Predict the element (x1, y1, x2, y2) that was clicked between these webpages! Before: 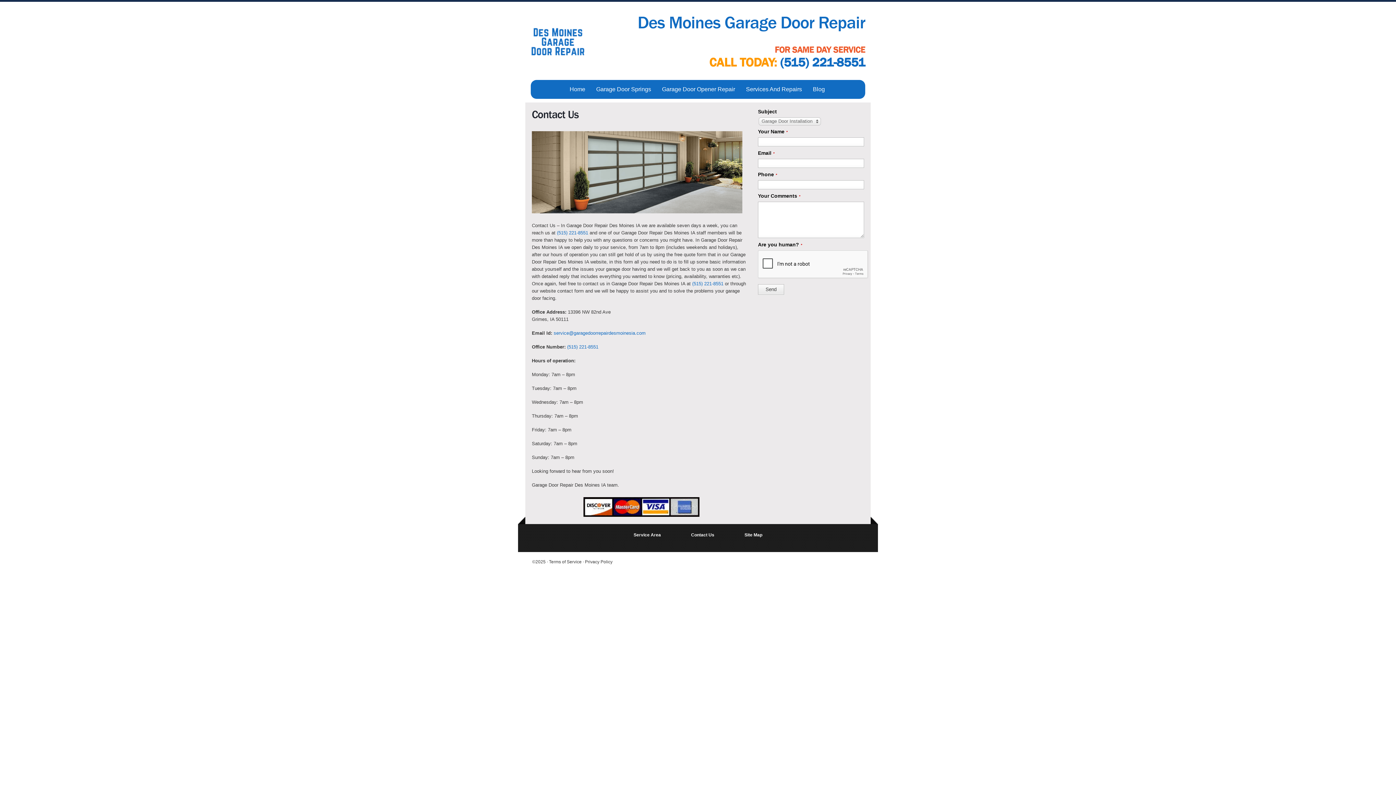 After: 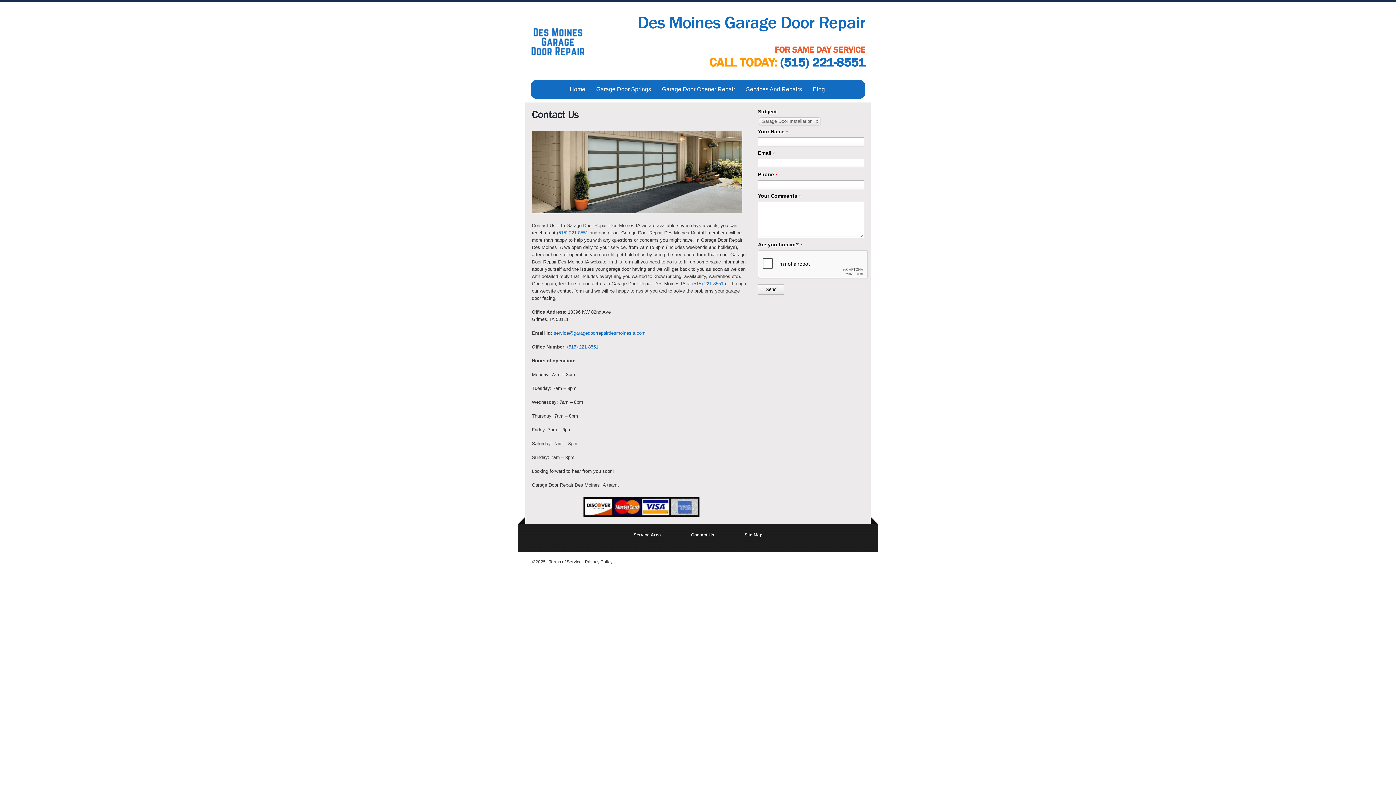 Action: bbox: (758, 284, 784, 294) label: Send